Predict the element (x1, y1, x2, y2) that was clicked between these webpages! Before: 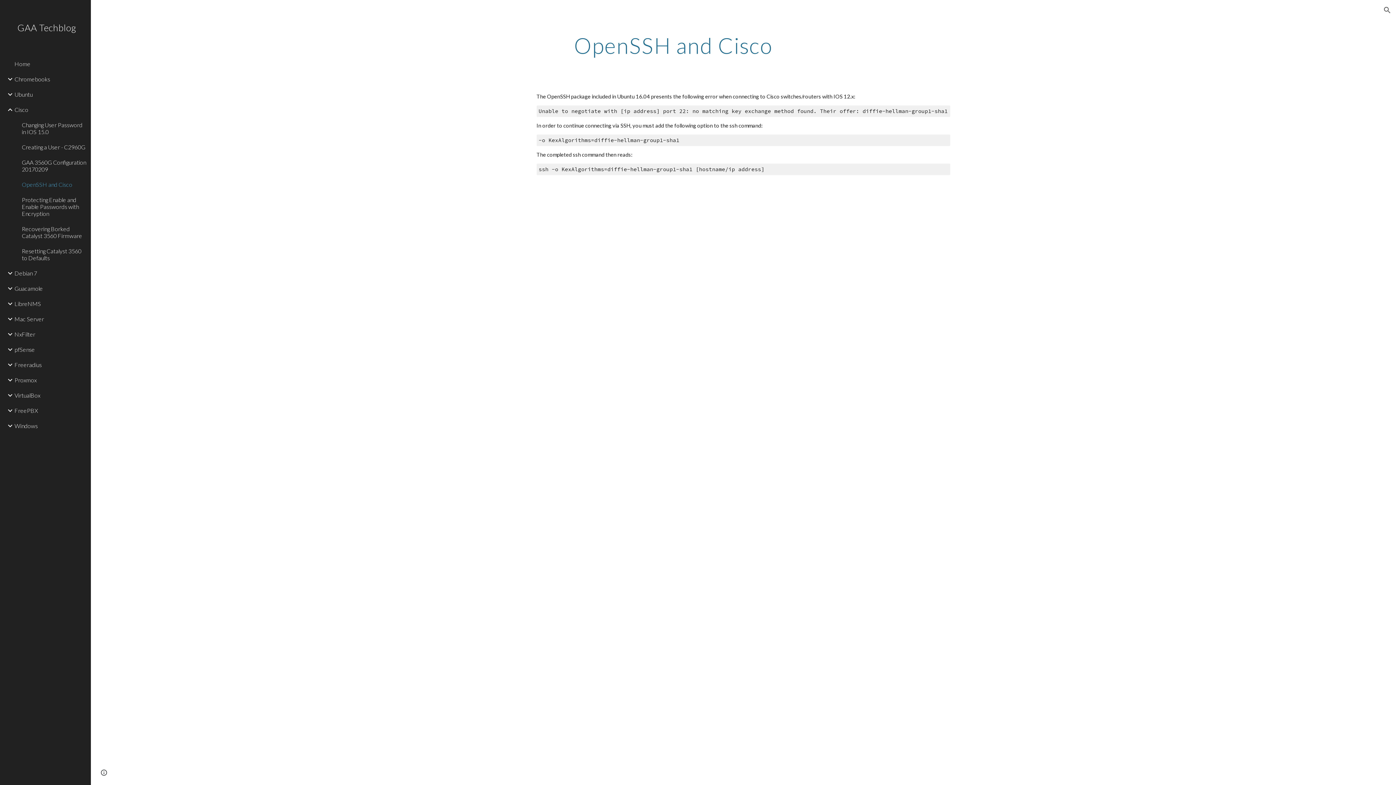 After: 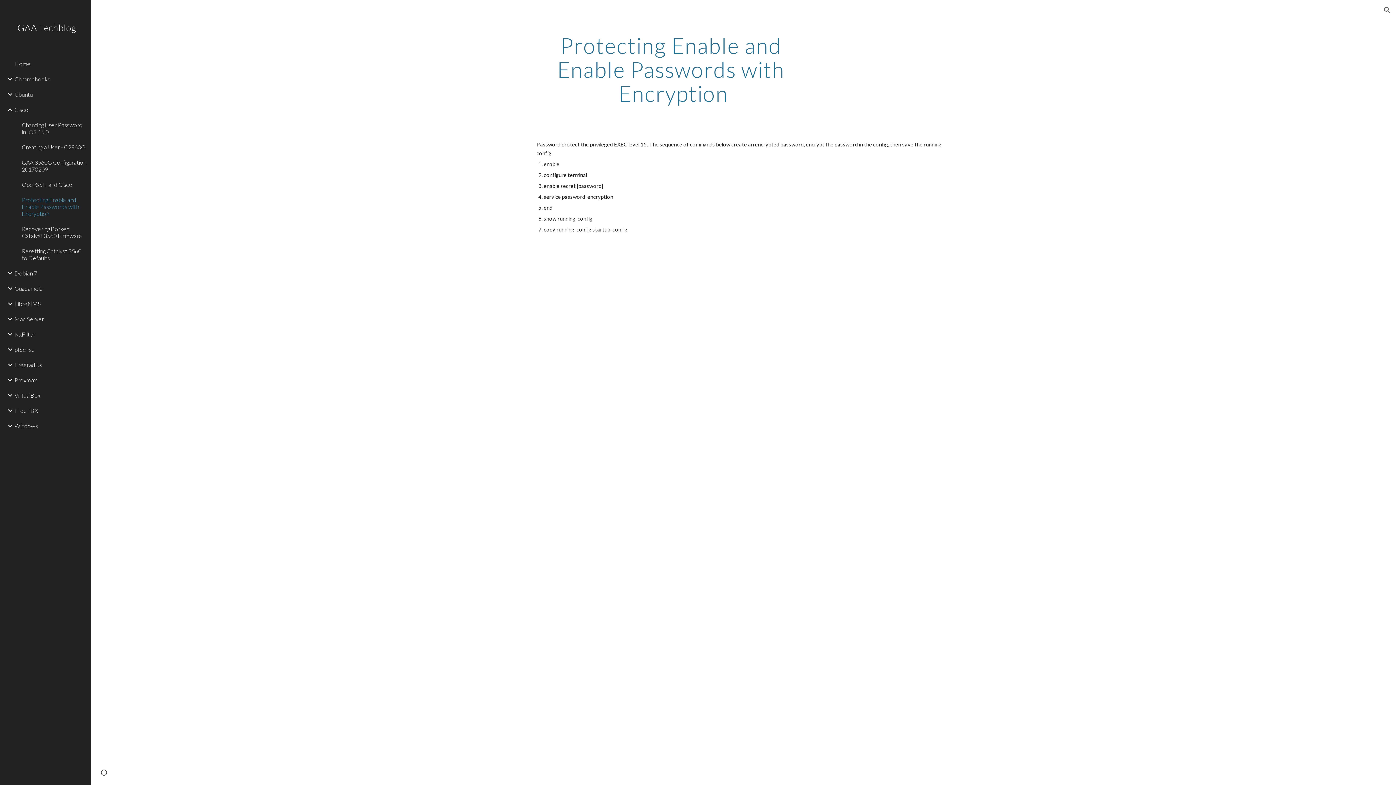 Action: bbox: (20, 192, 86, 221) label: Protecting Enable and Enable Passwords with Encryption